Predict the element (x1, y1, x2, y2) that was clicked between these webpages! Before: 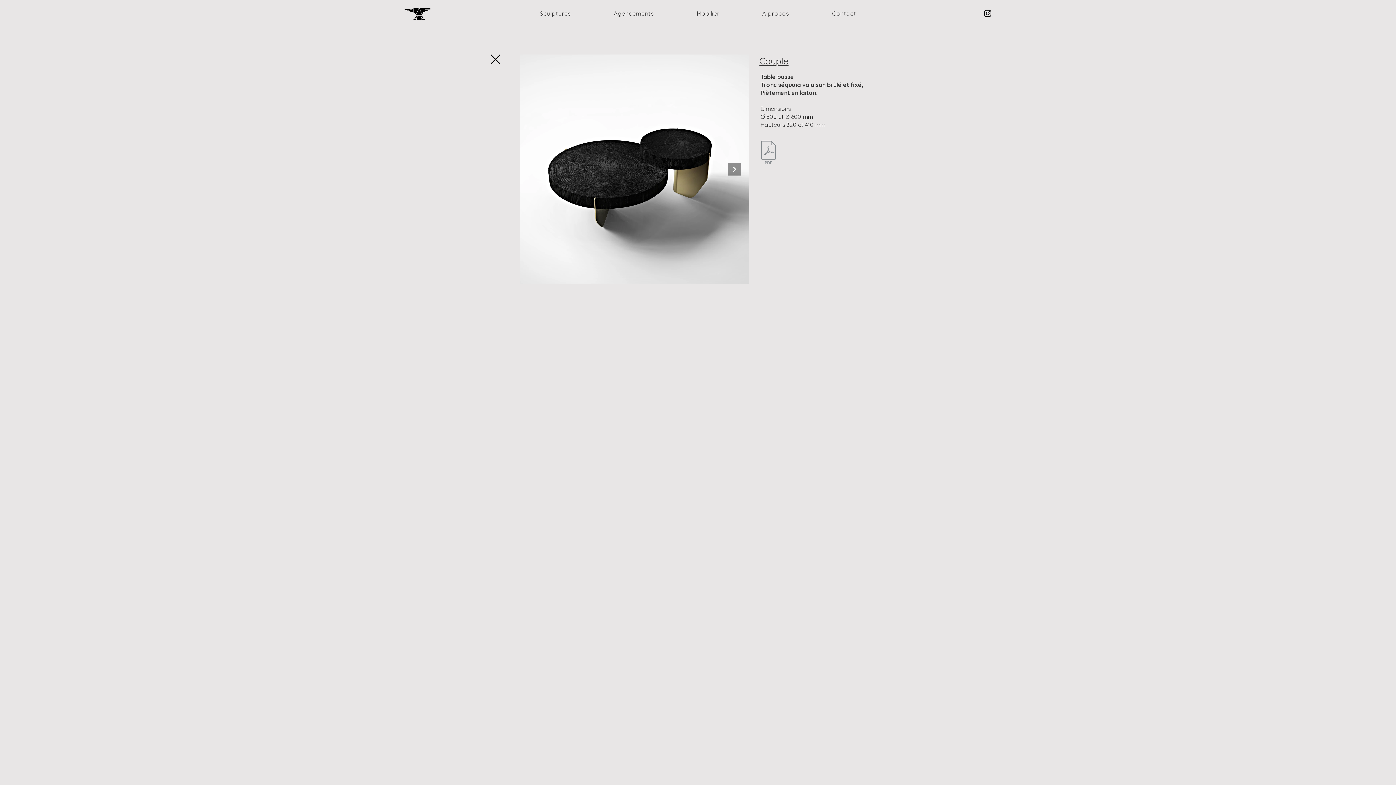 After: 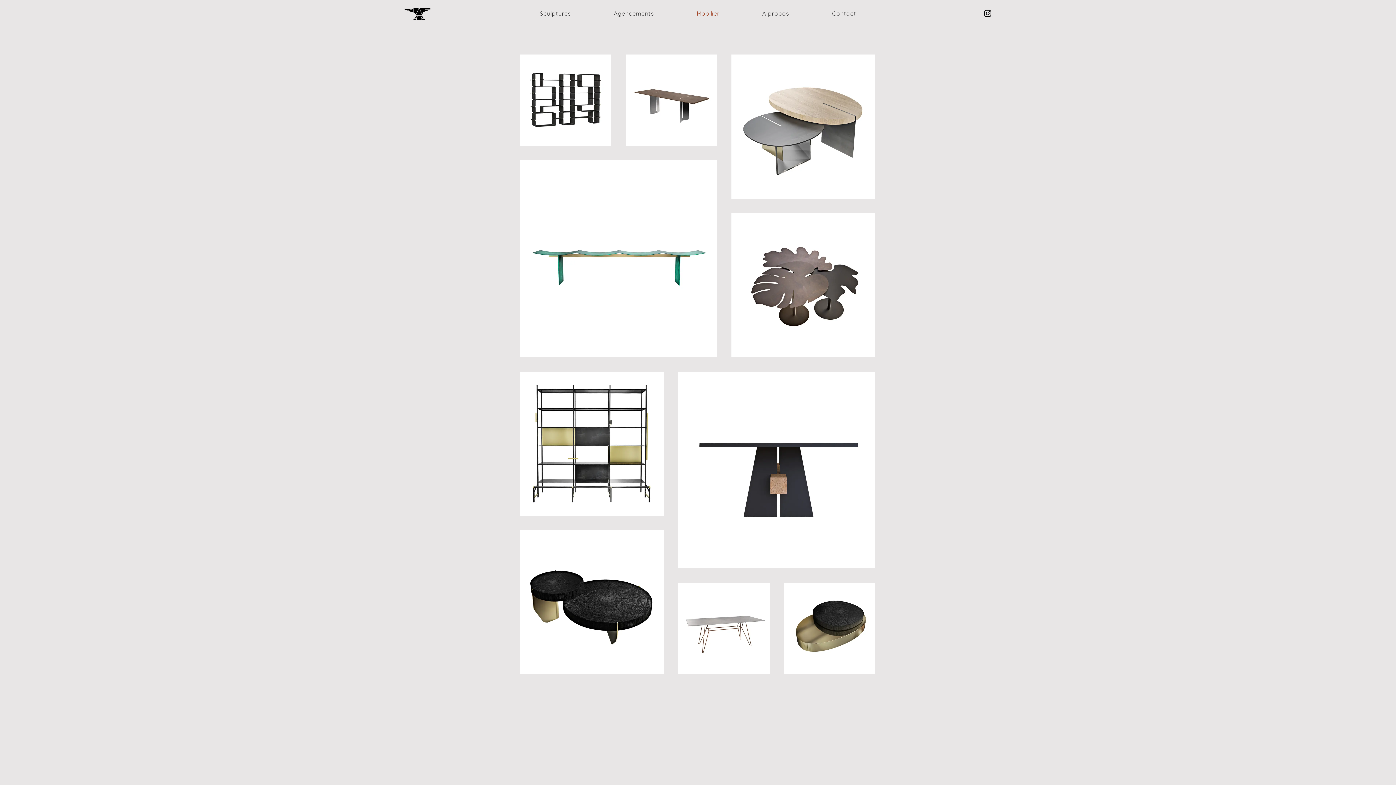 Action: bbox: (490, 54, 500, 64)